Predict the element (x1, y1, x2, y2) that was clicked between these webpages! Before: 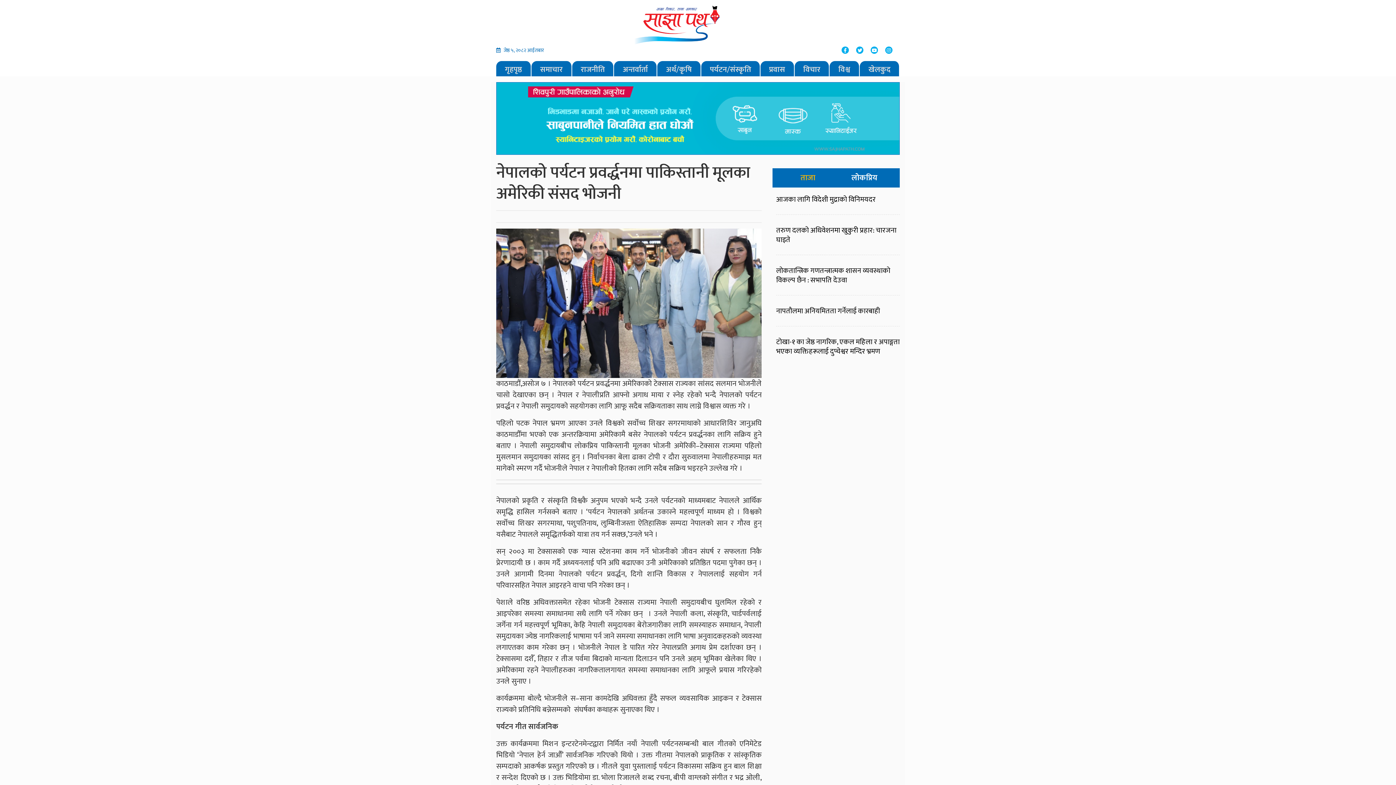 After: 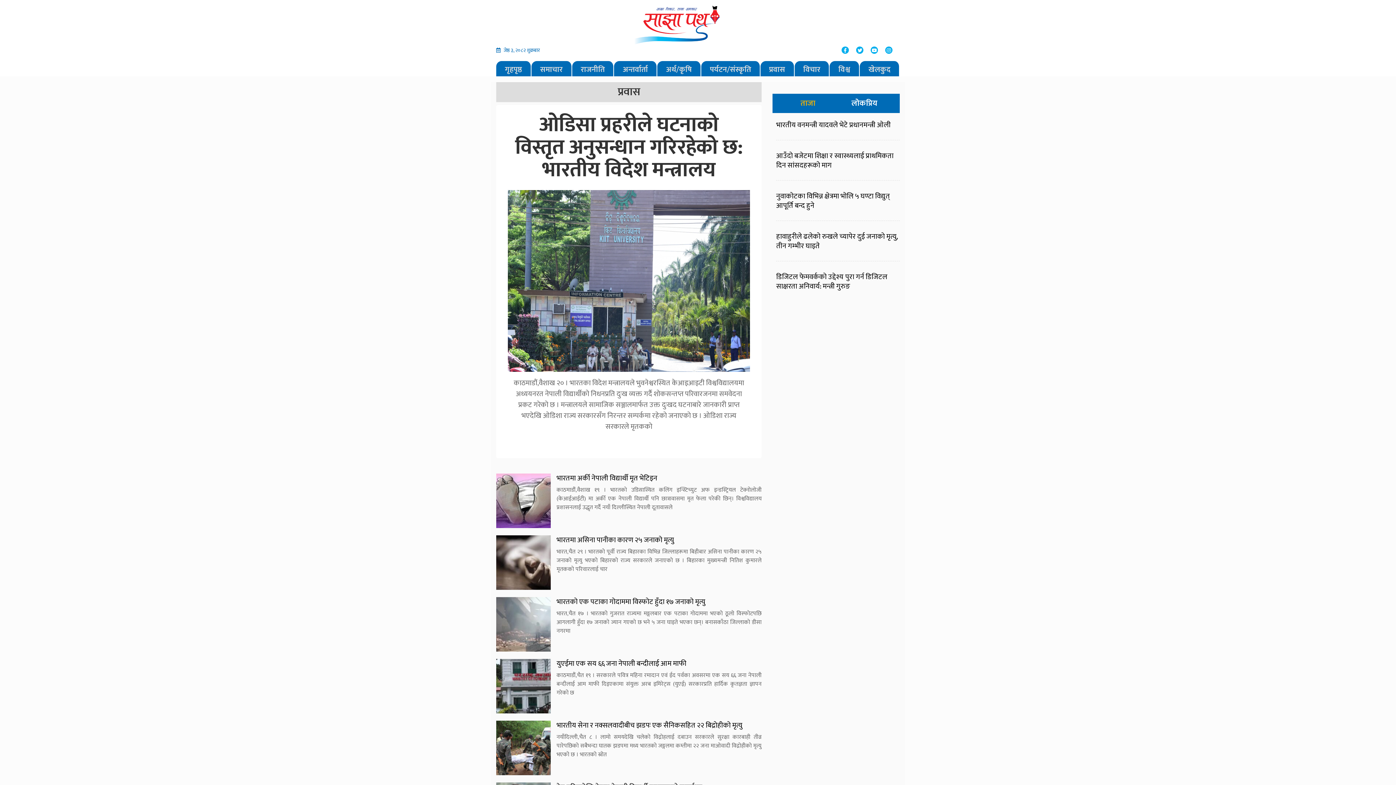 Action: bbox: (760, 62, 794, 76) label: प्रवास